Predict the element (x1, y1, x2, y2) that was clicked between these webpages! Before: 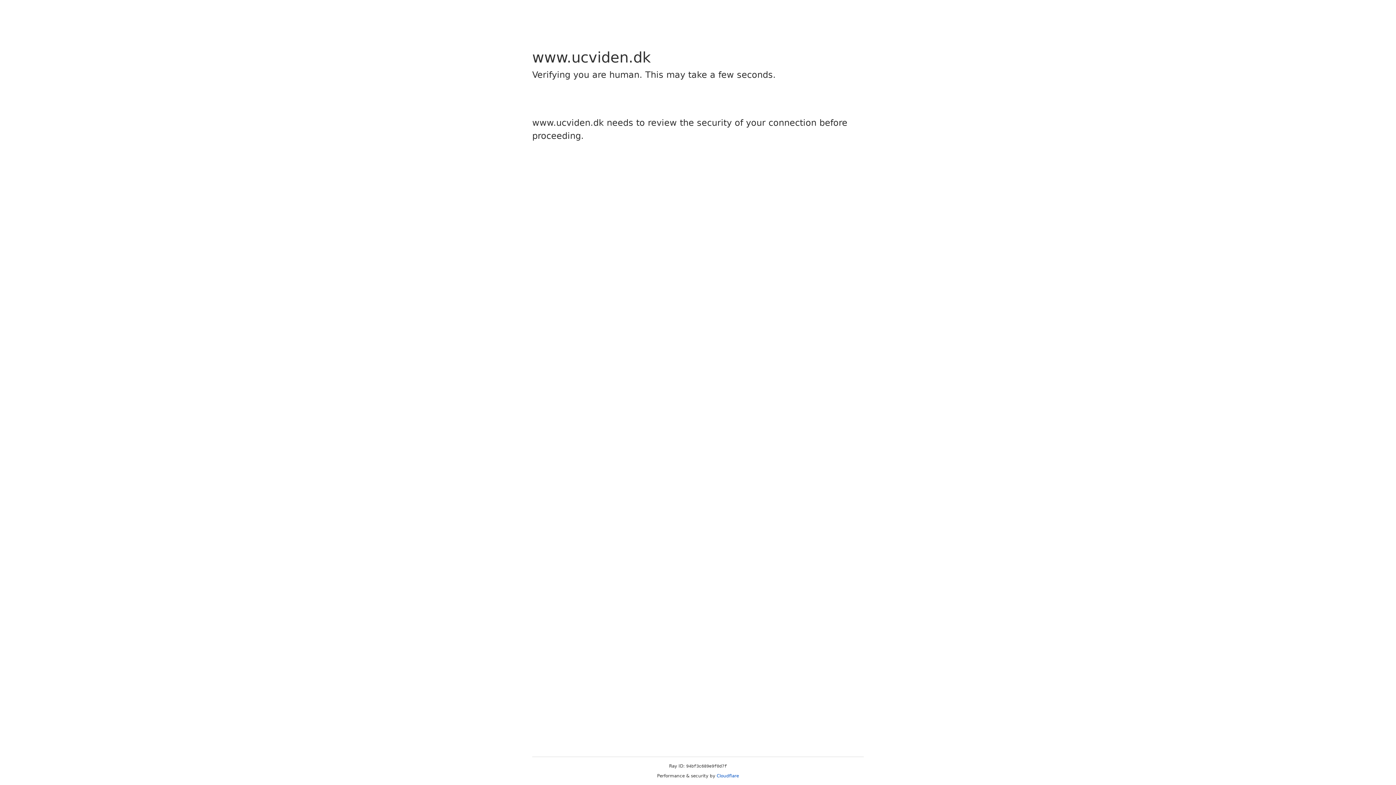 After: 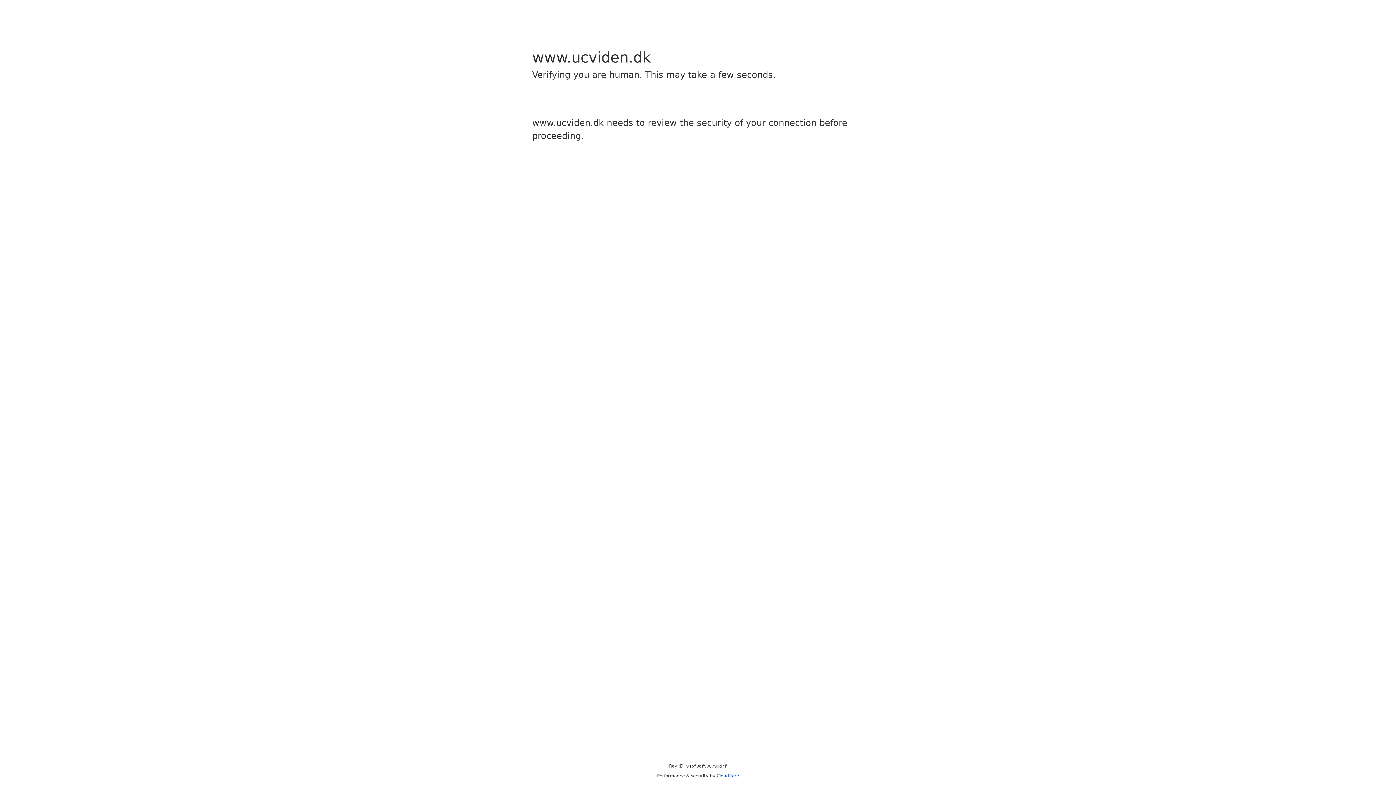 Action: label: Cloudflare bbox: (716, 773, 739, 778)